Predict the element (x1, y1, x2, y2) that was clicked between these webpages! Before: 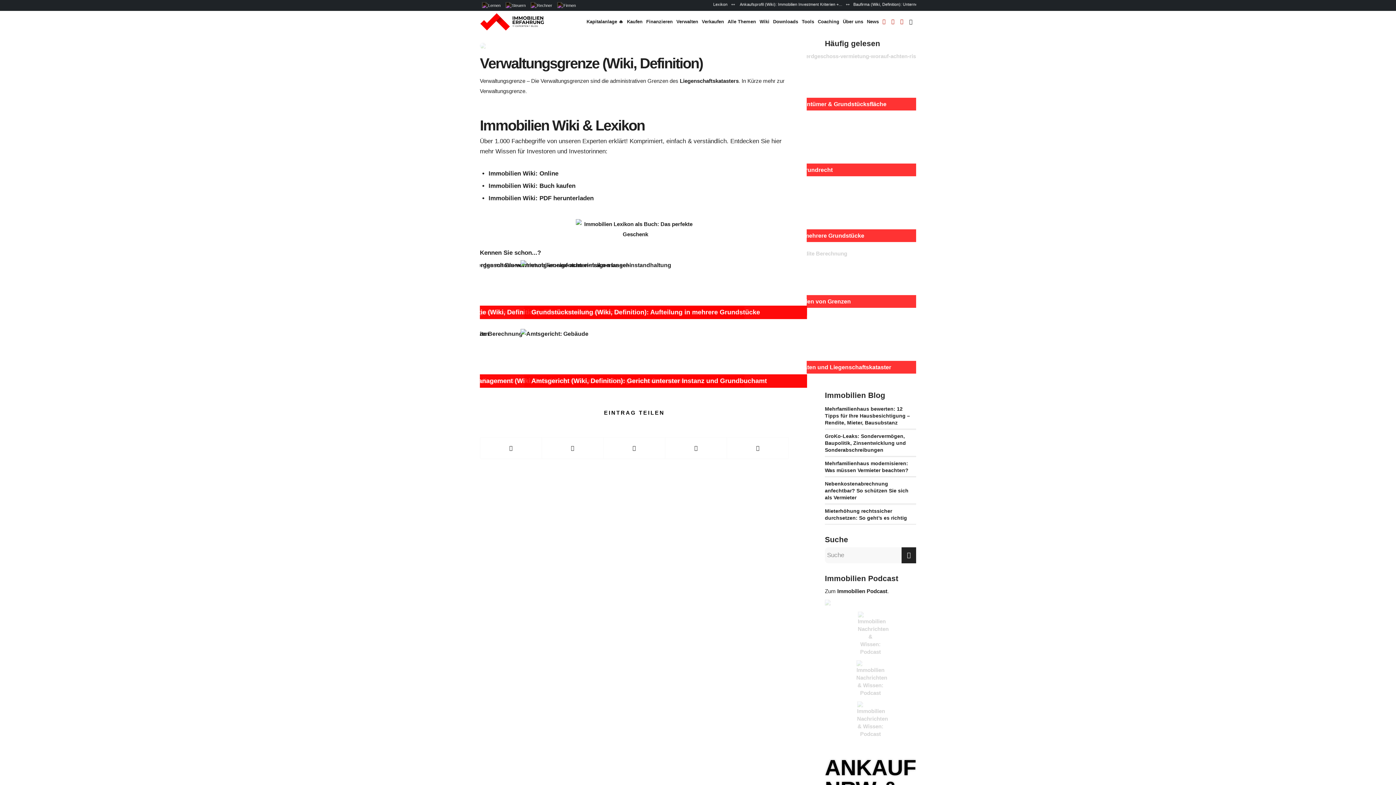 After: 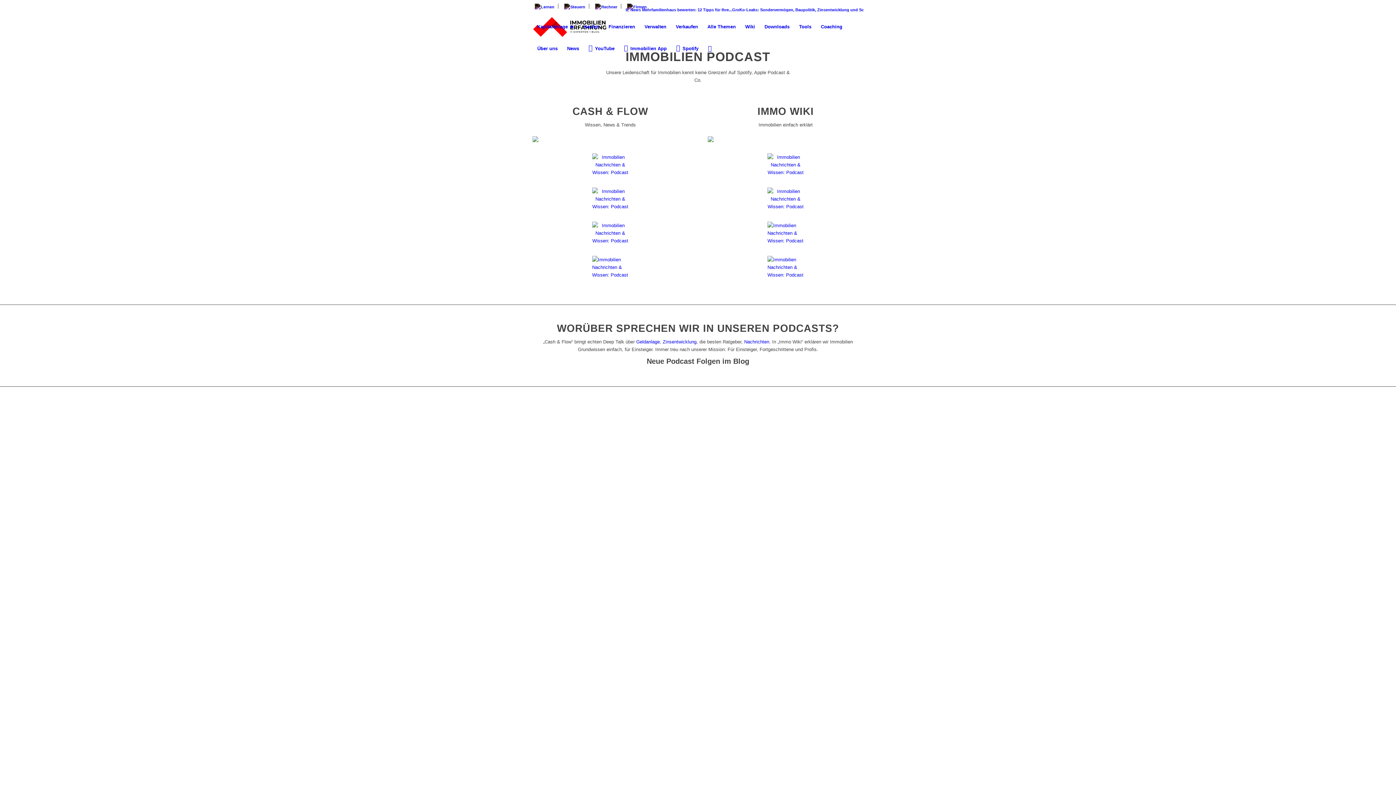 Action: bbox: (825, 600, 916, 606)